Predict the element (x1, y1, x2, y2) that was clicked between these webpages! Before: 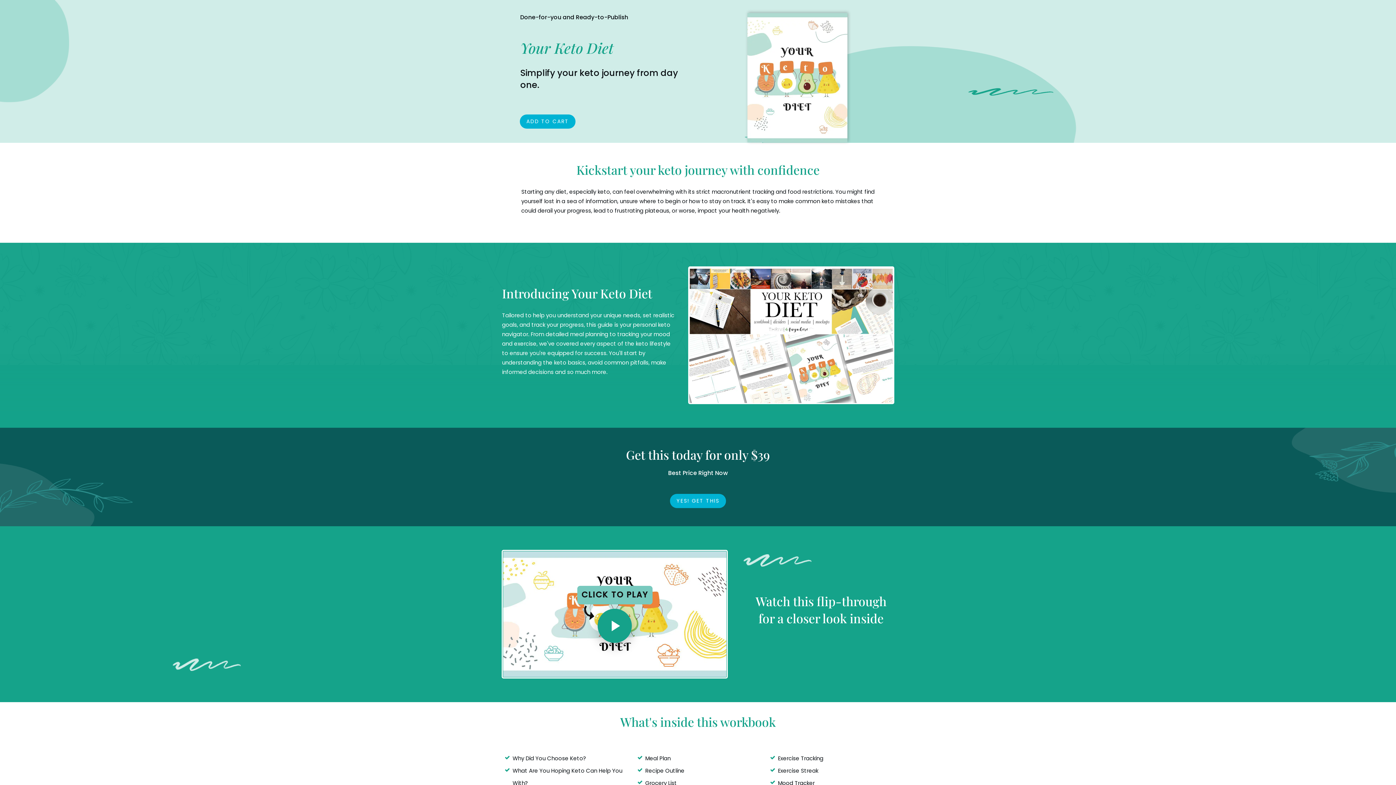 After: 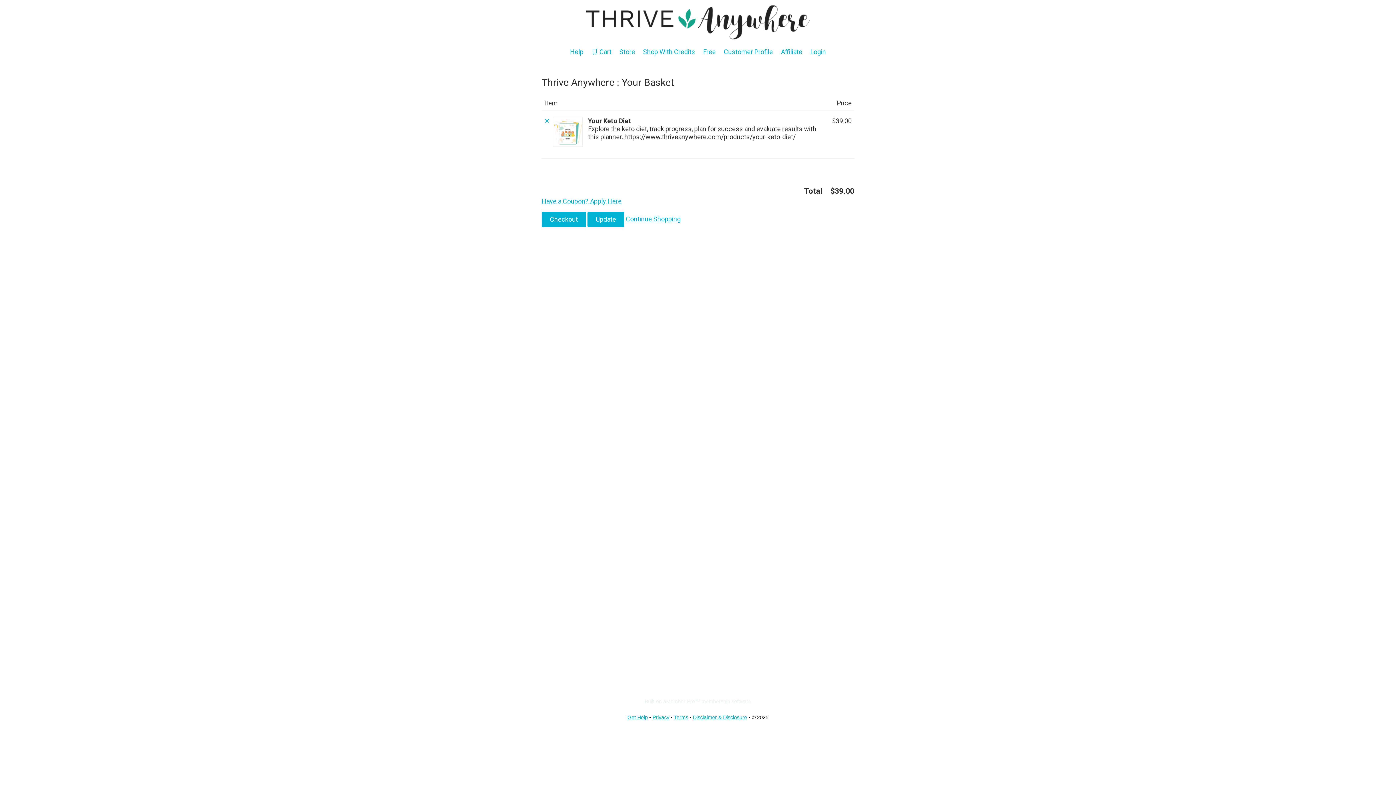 Action: label: YES! GET THIS bbox: (670, 494, 726, 508)